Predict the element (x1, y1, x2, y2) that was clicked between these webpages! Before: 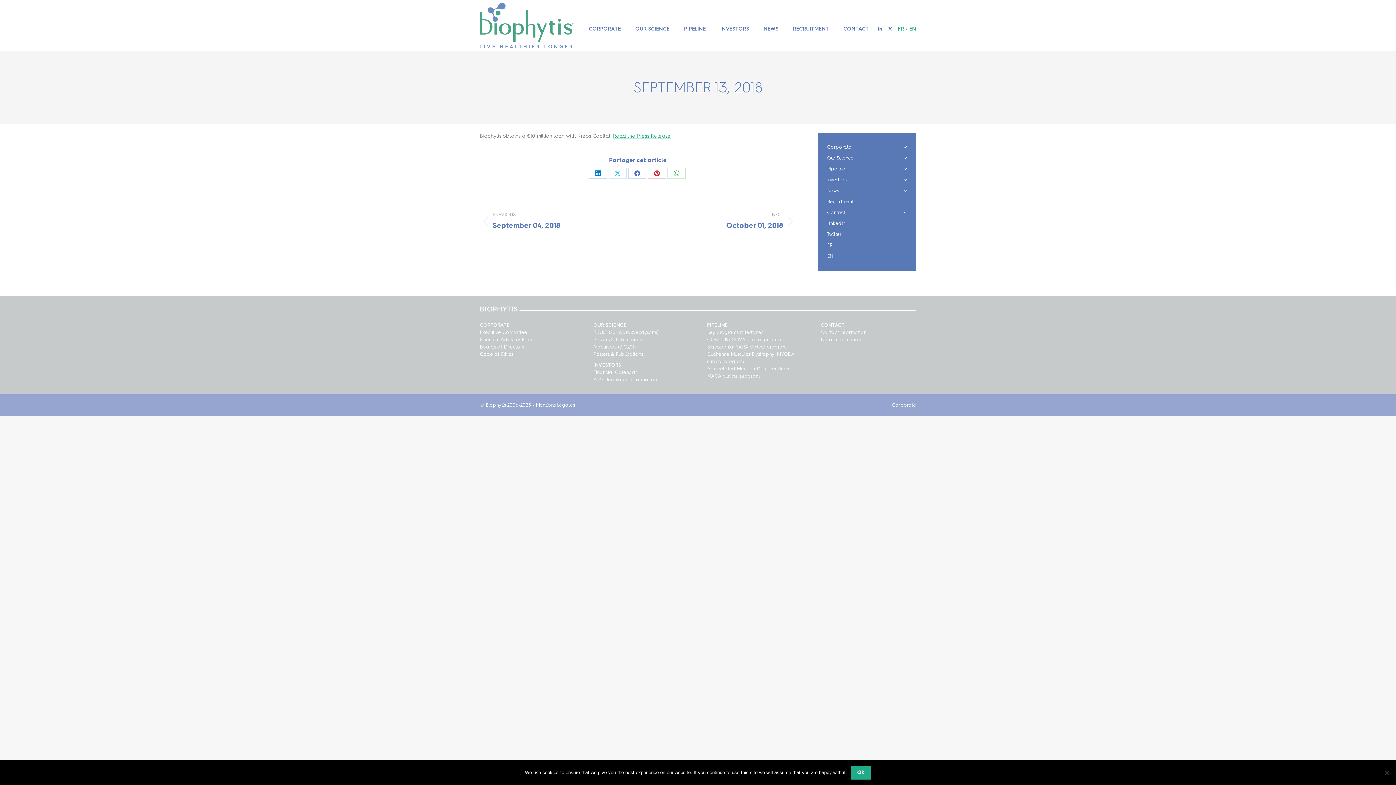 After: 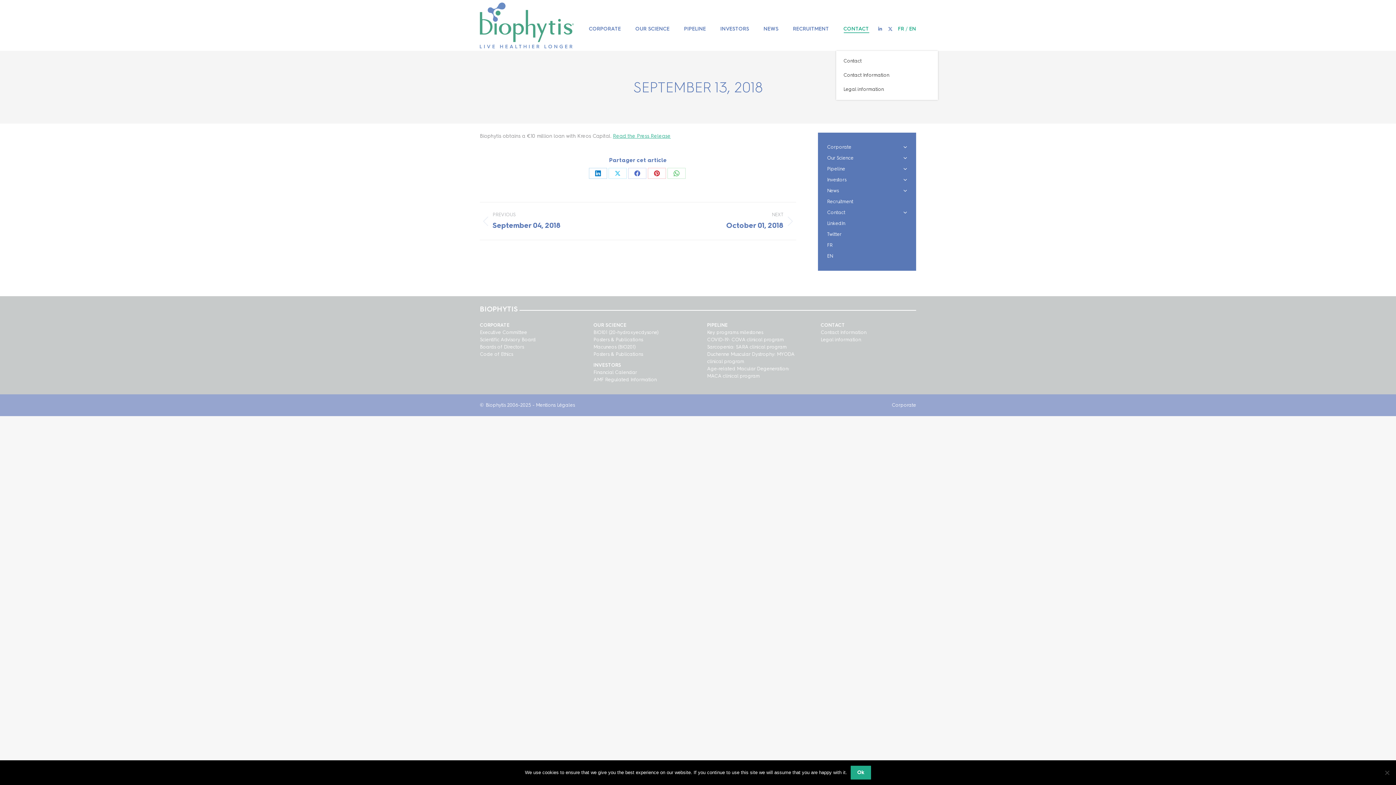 Action: label: CONTACT bbox: (837, 13, 874, 44)